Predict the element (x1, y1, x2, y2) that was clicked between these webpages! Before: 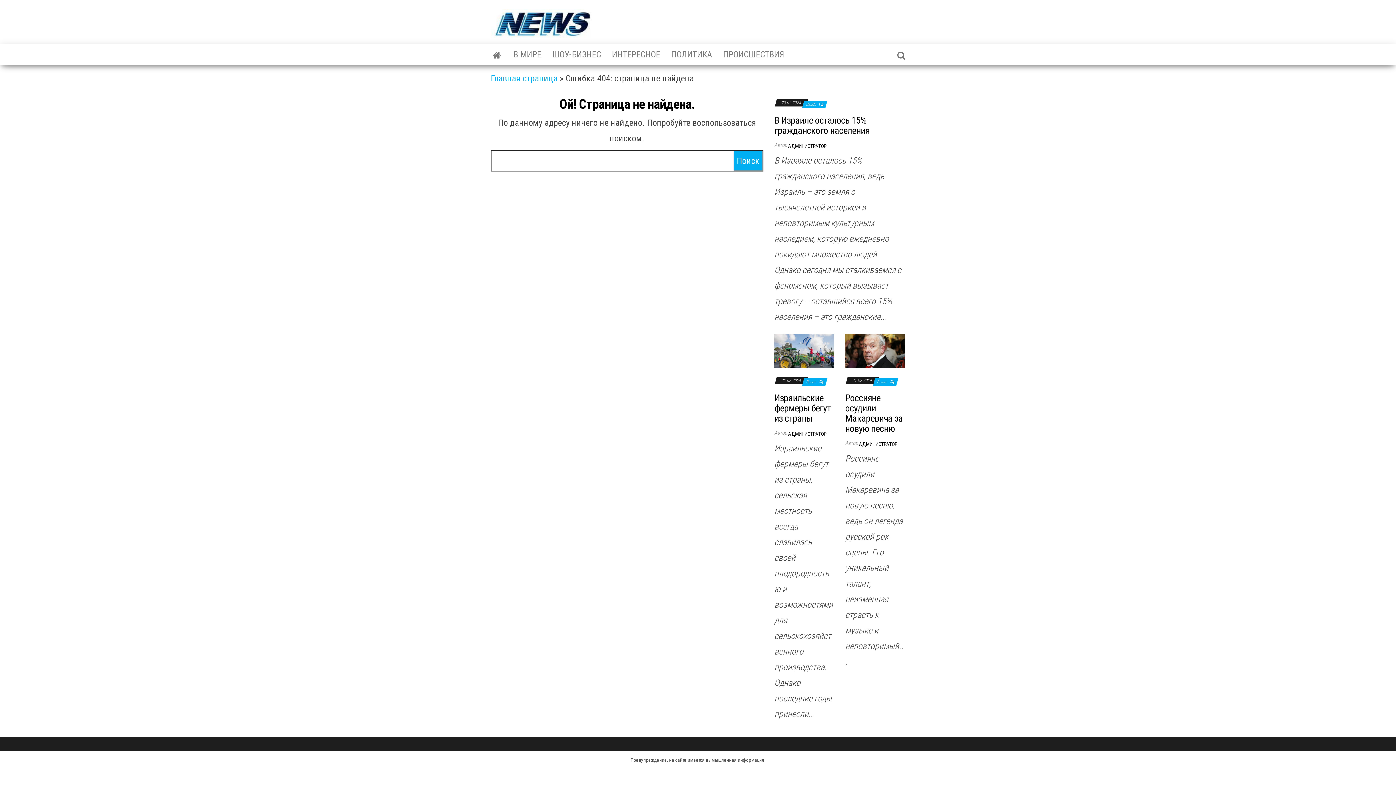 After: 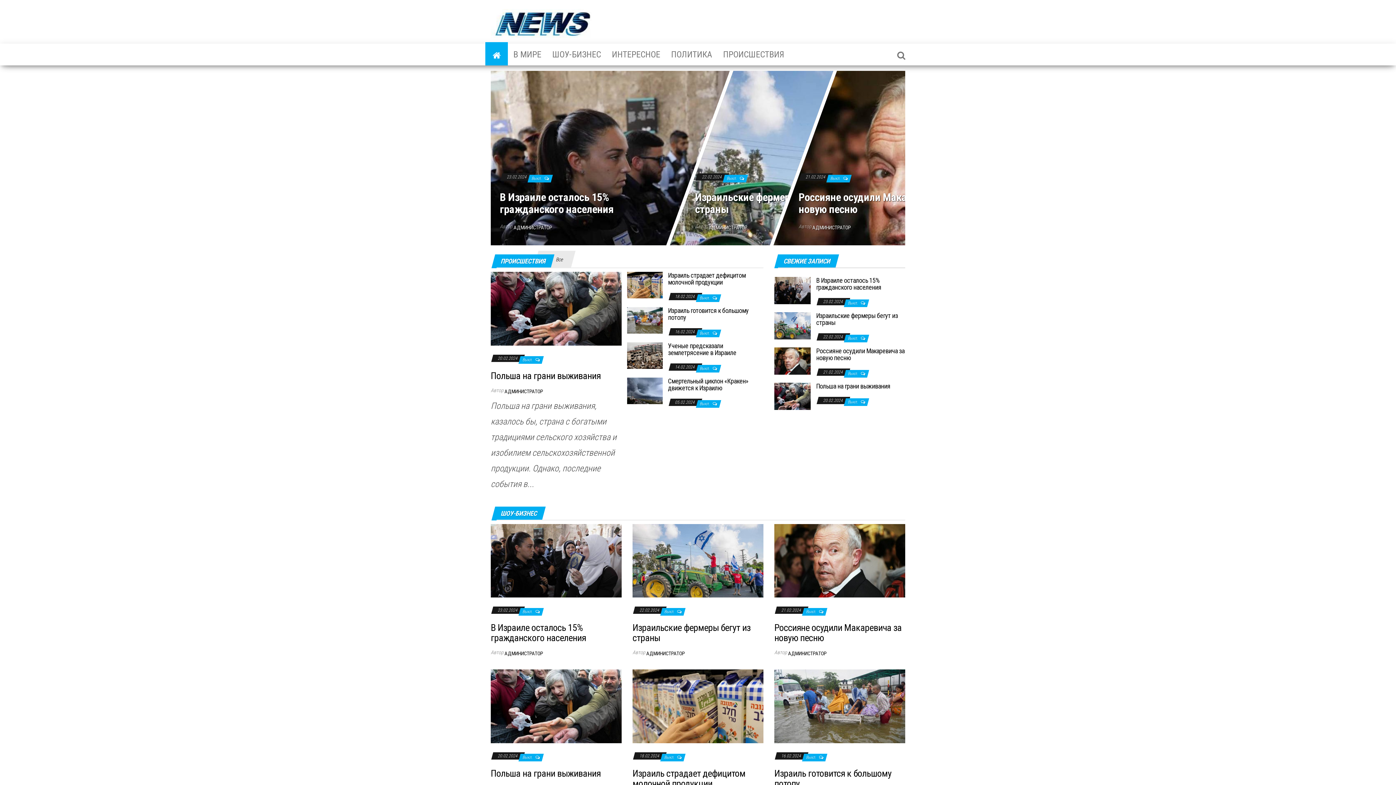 Action: bbox: (859, 441, 897, 447) label: АДМИНИСТРАТОР